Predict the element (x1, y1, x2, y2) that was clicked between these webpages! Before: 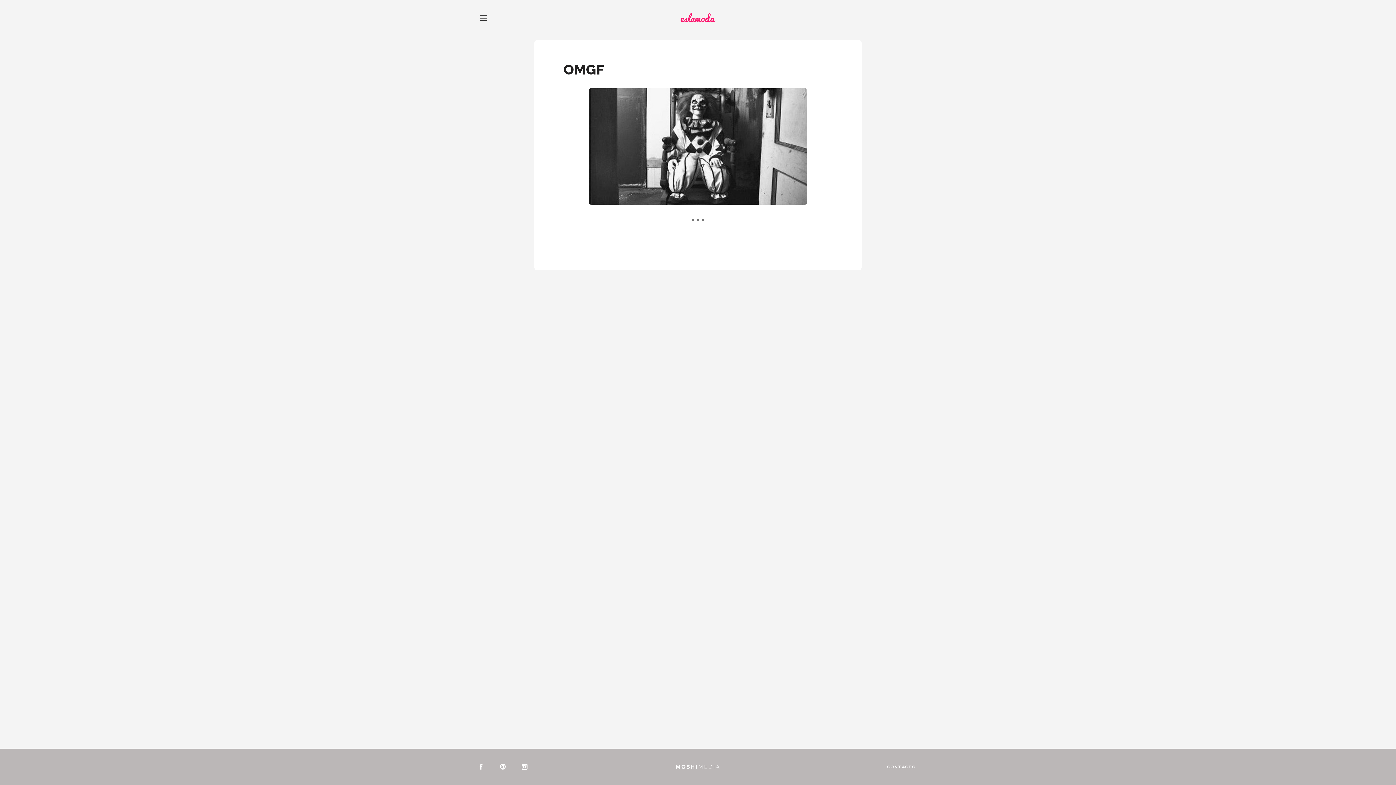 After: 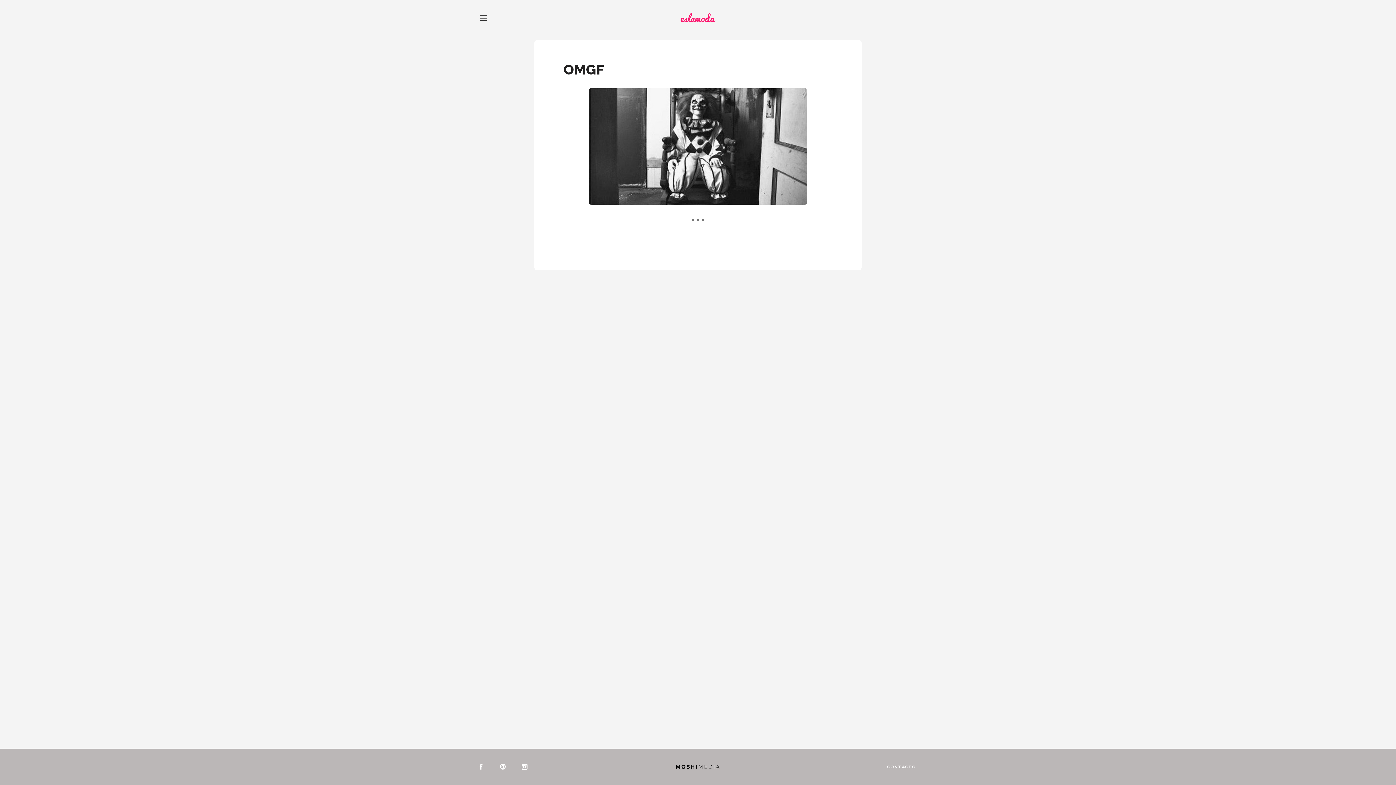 Action: bbox: (676, 756, 720, 778) label: Moshi Media